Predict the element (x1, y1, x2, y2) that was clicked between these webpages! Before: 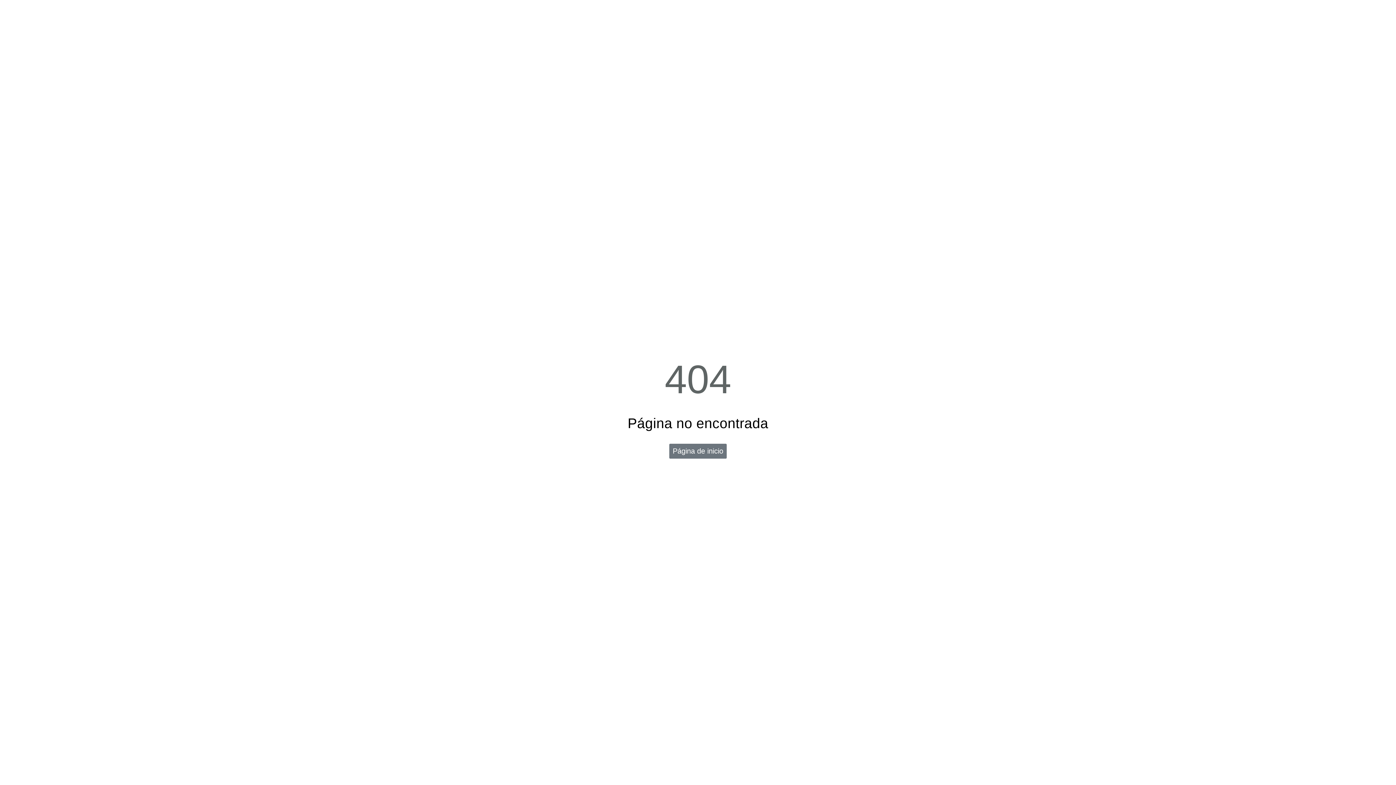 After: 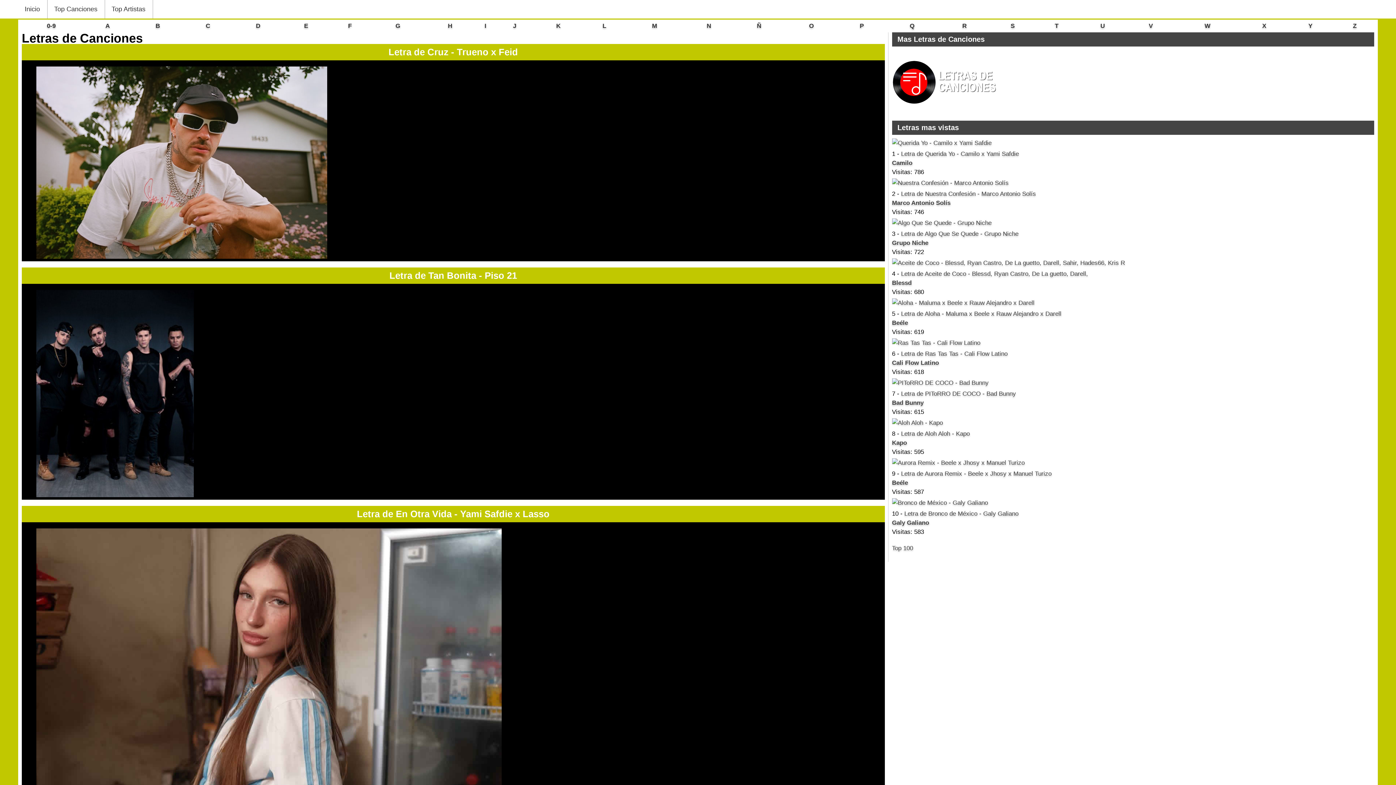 Action: label: Página de inicio bbox: (669, 444, 726, 458)